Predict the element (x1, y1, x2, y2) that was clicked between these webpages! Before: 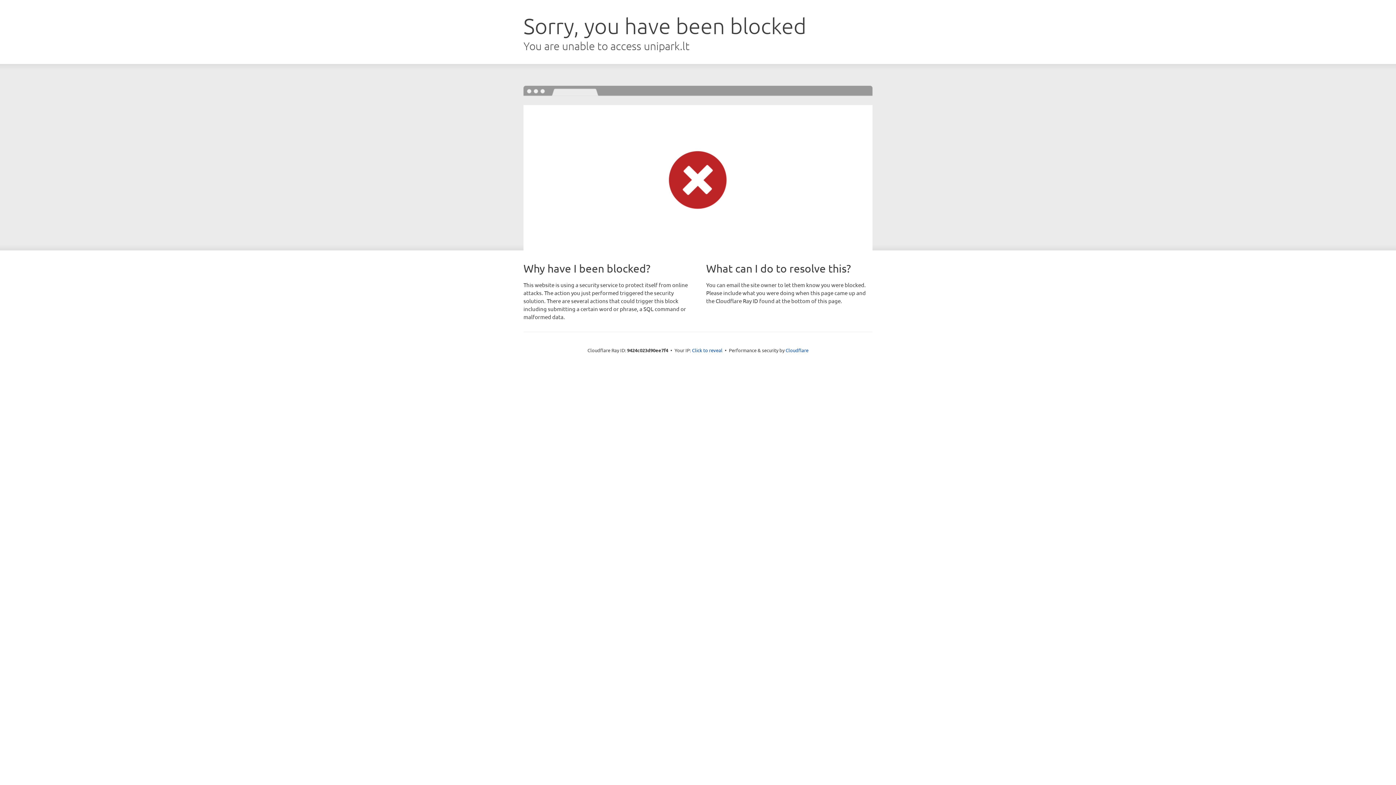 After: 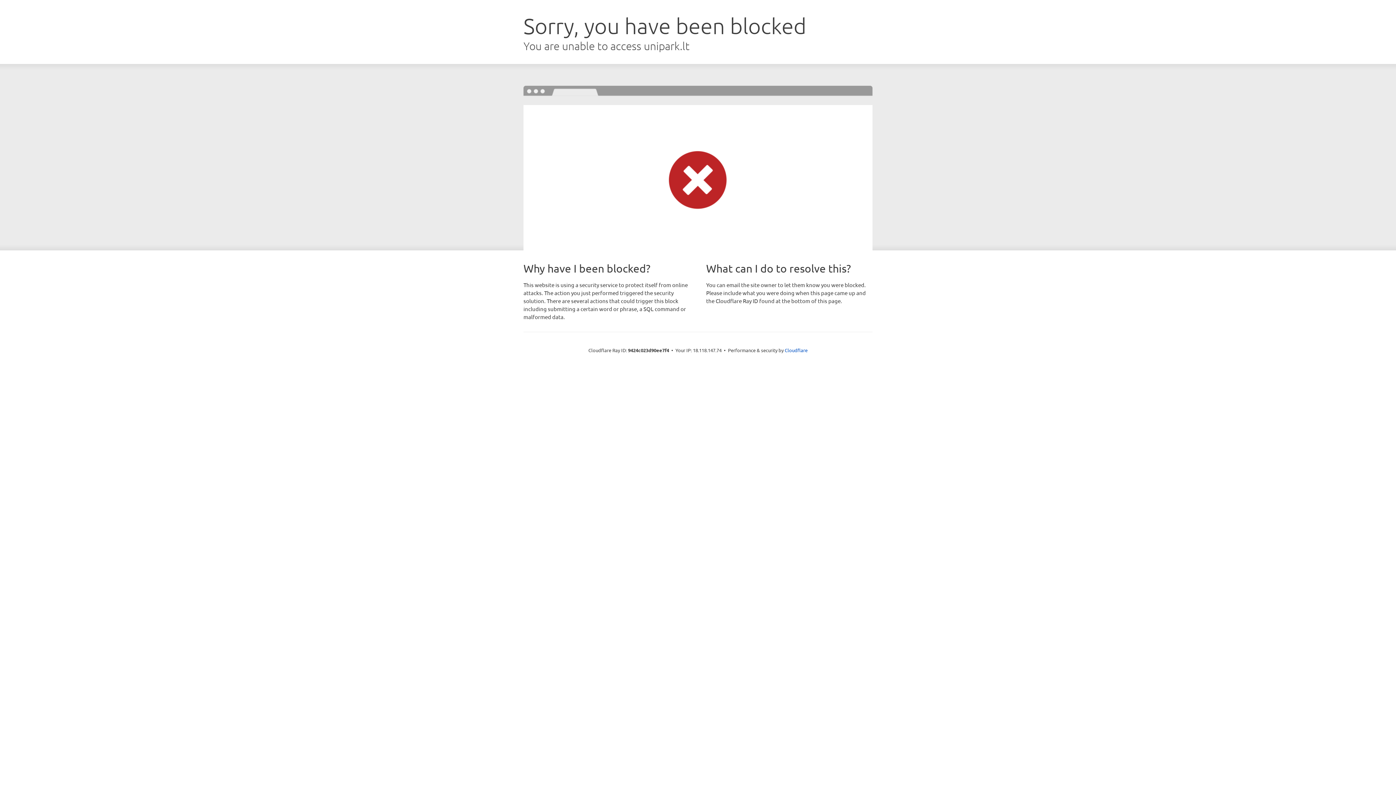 Action: bbox: (692, 346, 722, 353) label: Click to reveal